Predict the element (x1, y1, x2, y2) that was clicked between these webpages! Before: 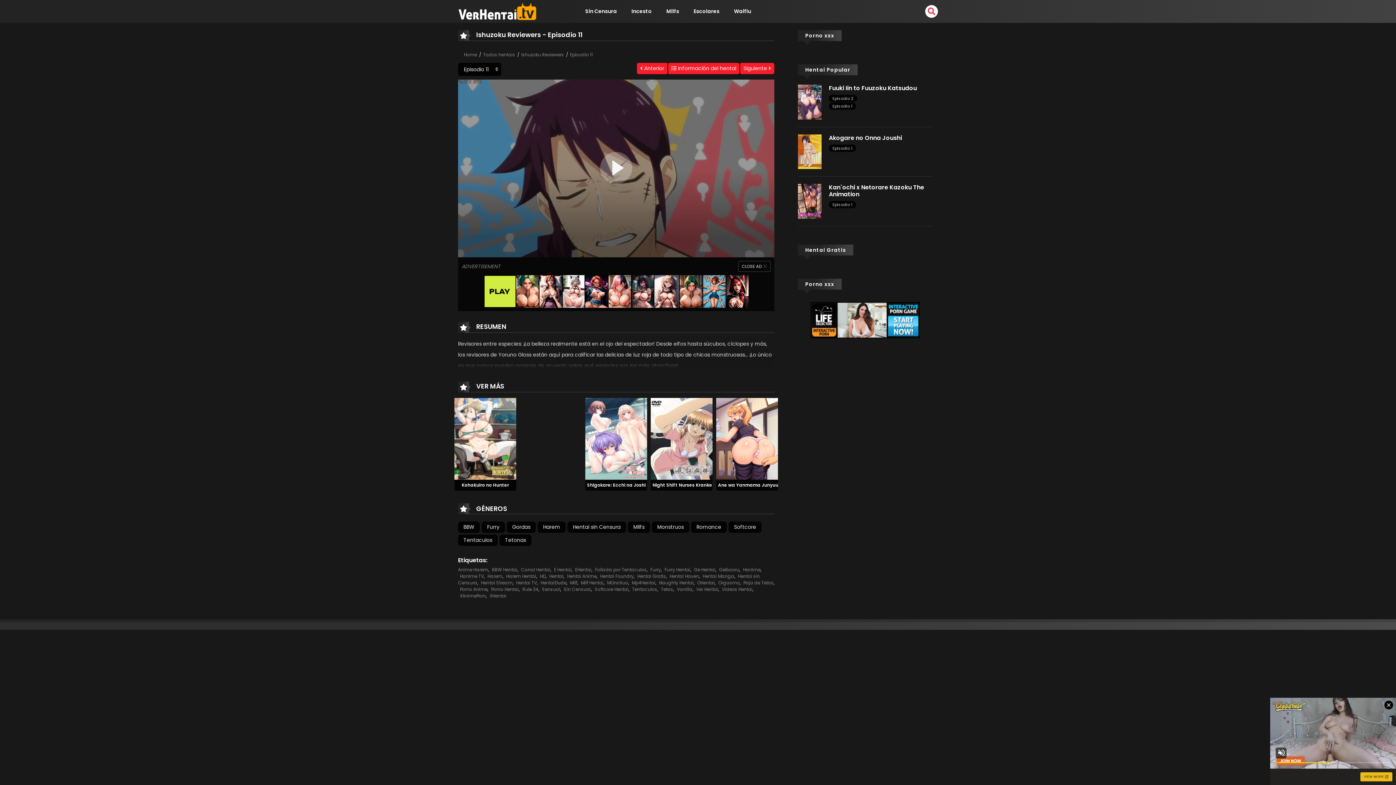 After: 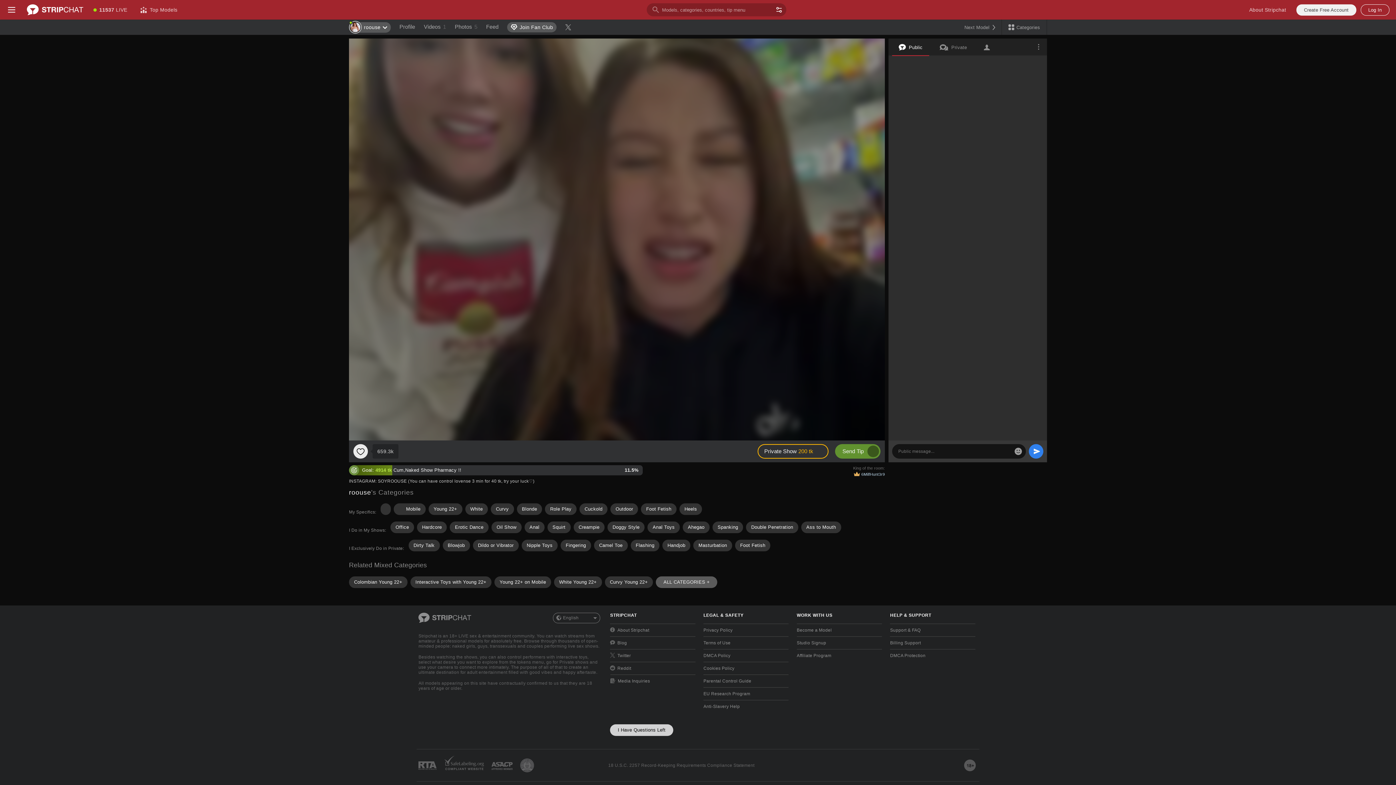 Action: label: Hentai Manga bbox: (702, 573, 734, 579)